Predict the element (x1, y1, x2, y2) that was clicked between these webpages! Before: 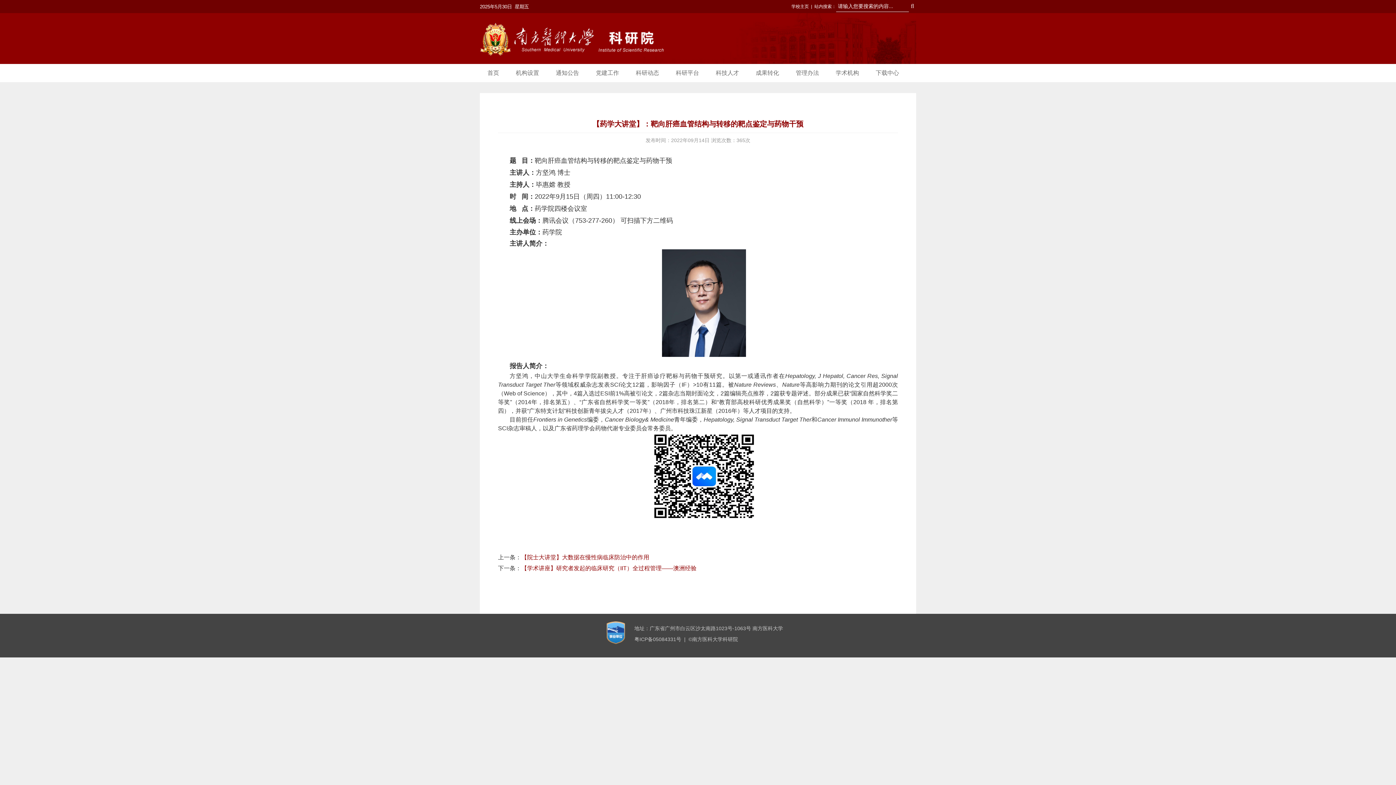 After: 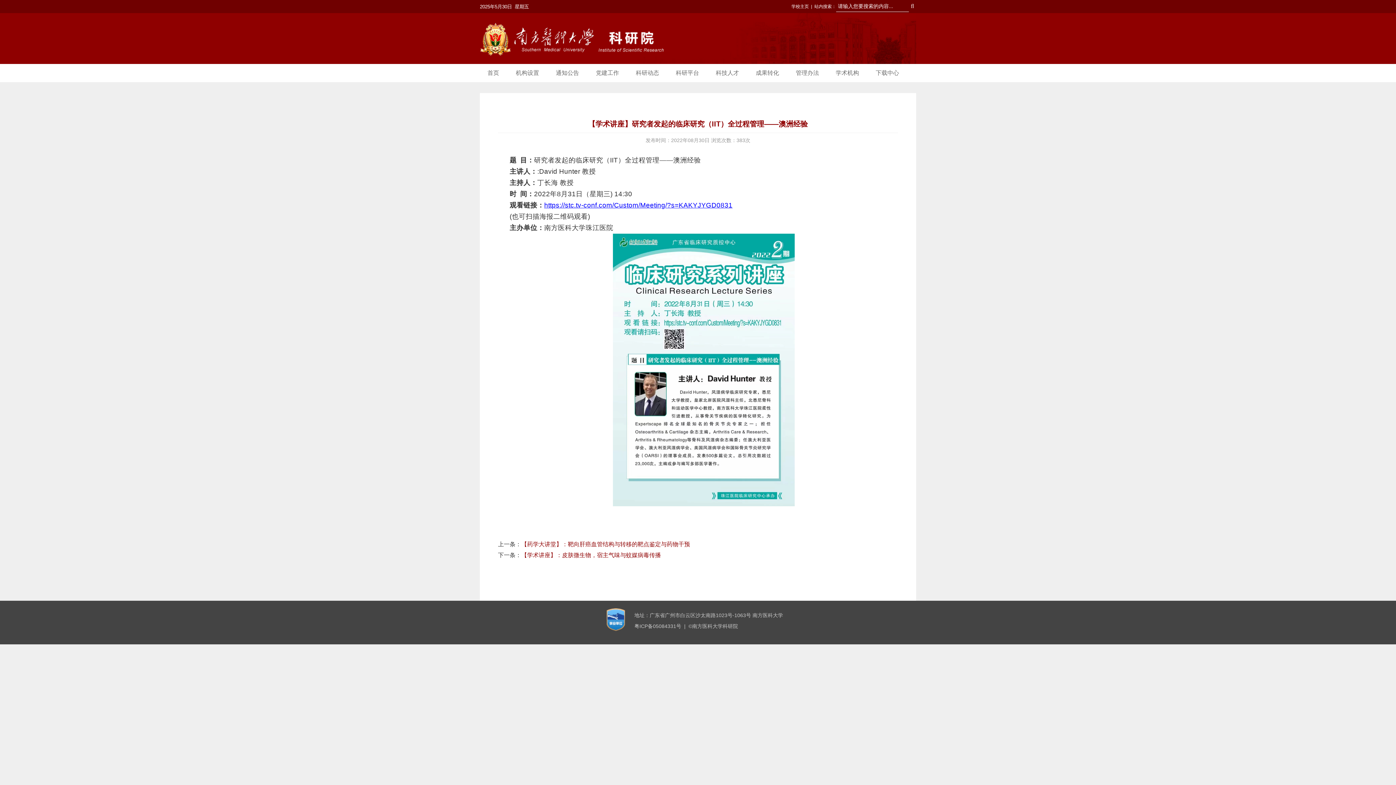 Action: bbox: (521, 565, 696, 571) label: 【学术讲座】研究者发起的临床研究（IIT）全过程管理——澳洲经验